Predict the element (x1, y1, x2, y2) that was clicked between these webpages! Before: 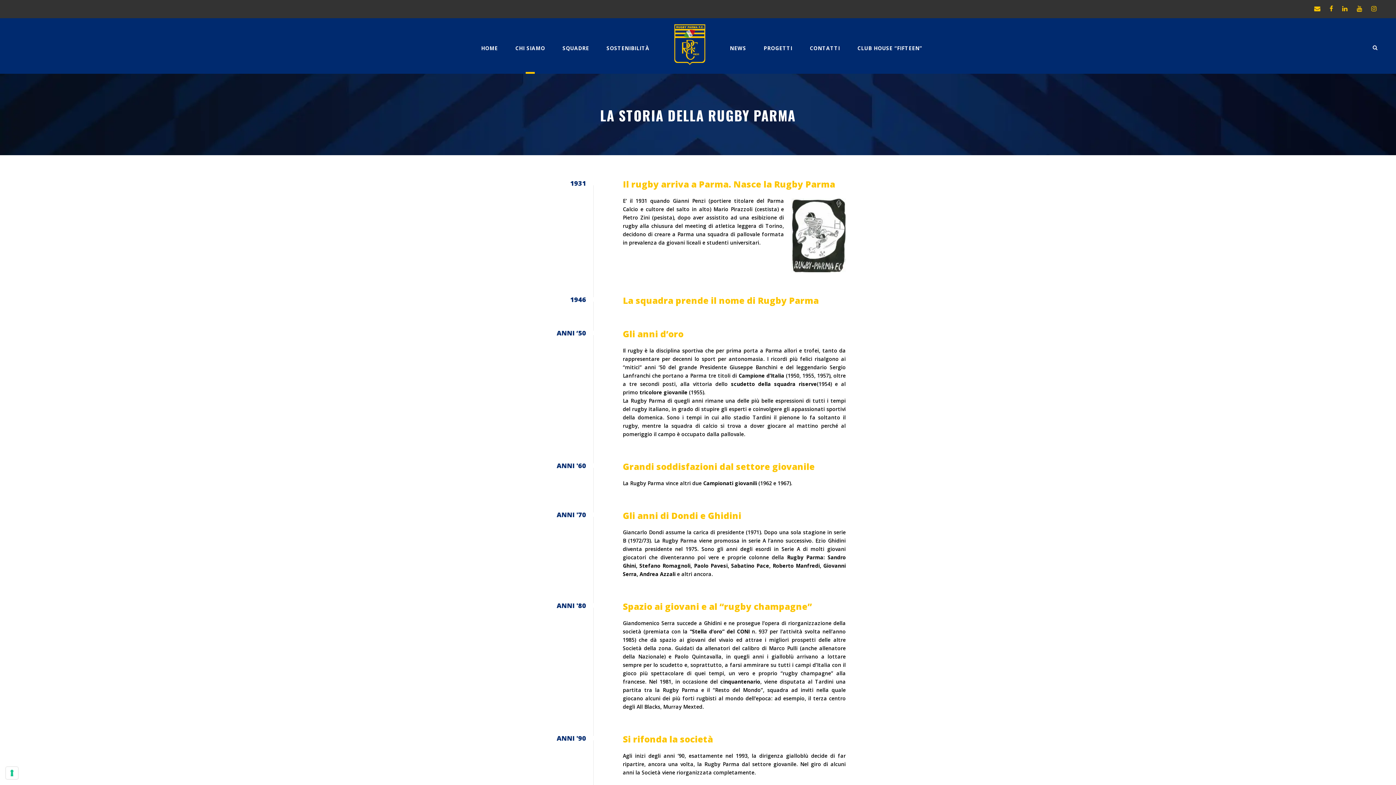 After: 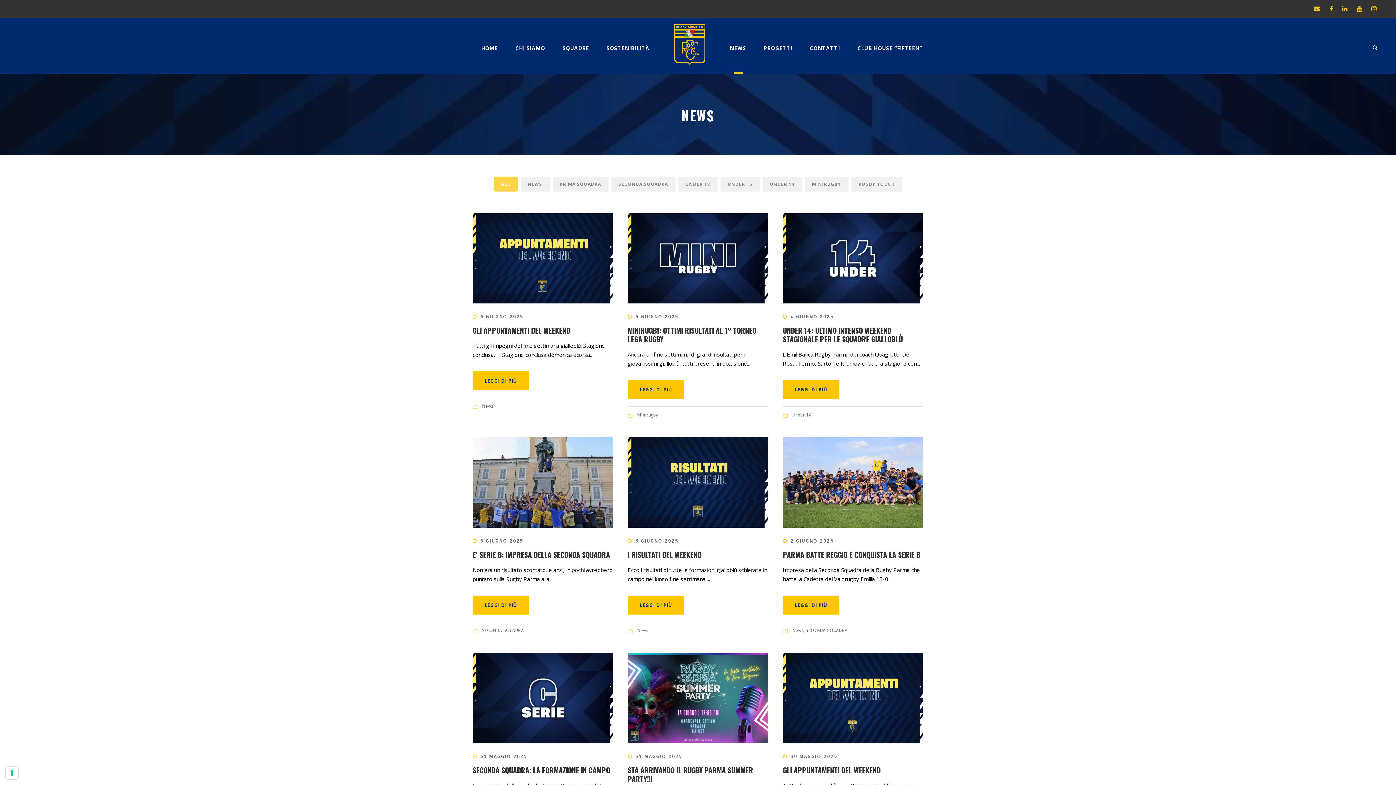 Action: bbox: (730, 24, 746, 52) label: NEWS